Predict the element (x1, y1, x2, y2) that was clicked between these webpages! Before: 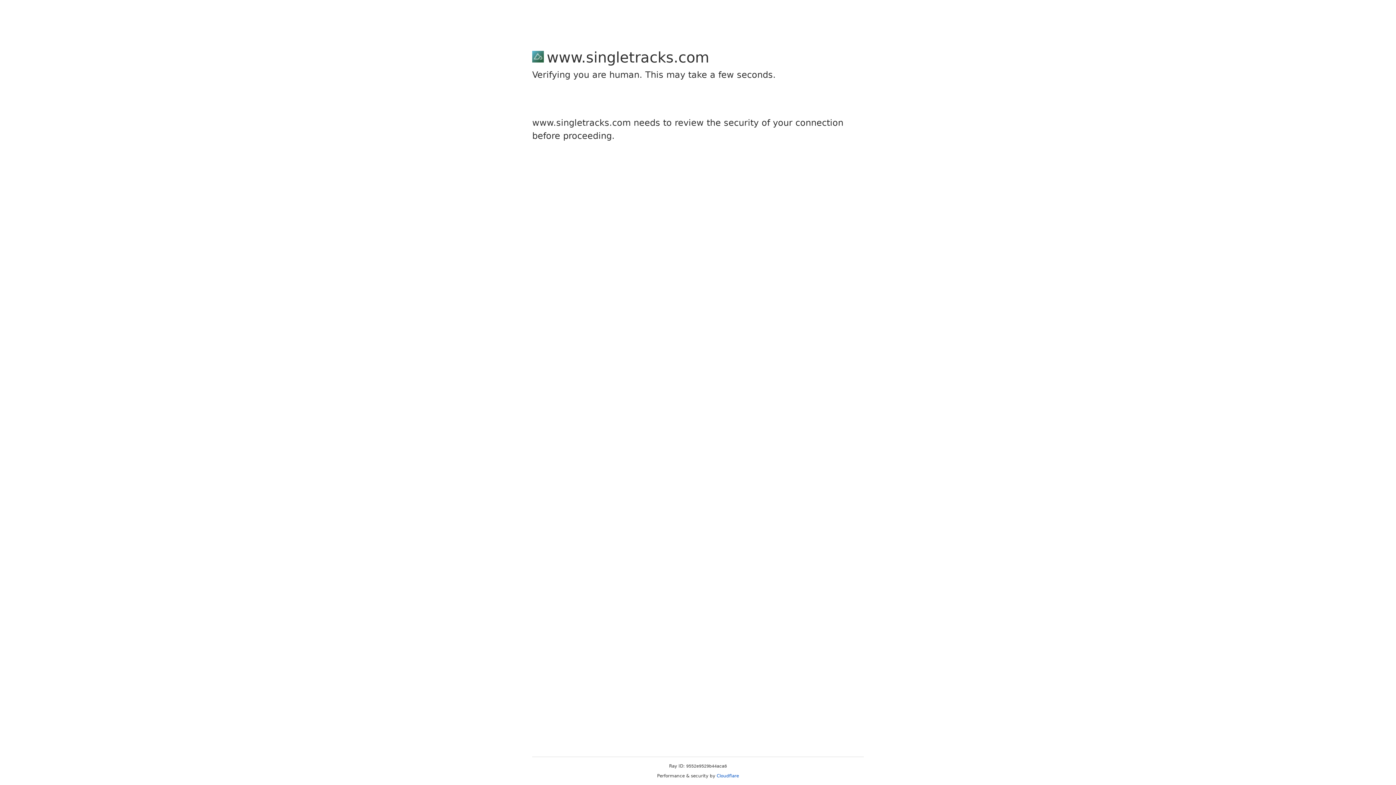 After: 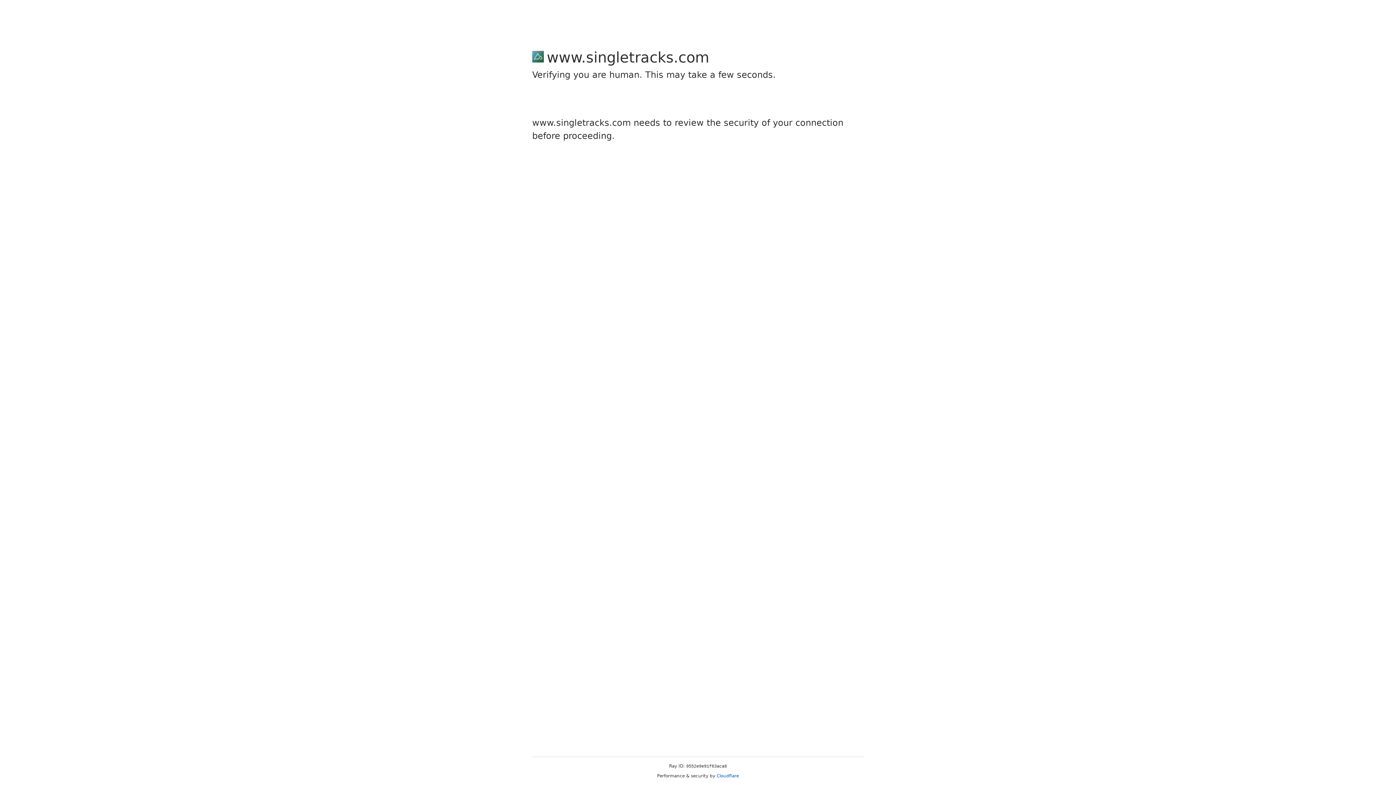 Action: label: Cloudflare bbox: (716, 773, 739, 778)